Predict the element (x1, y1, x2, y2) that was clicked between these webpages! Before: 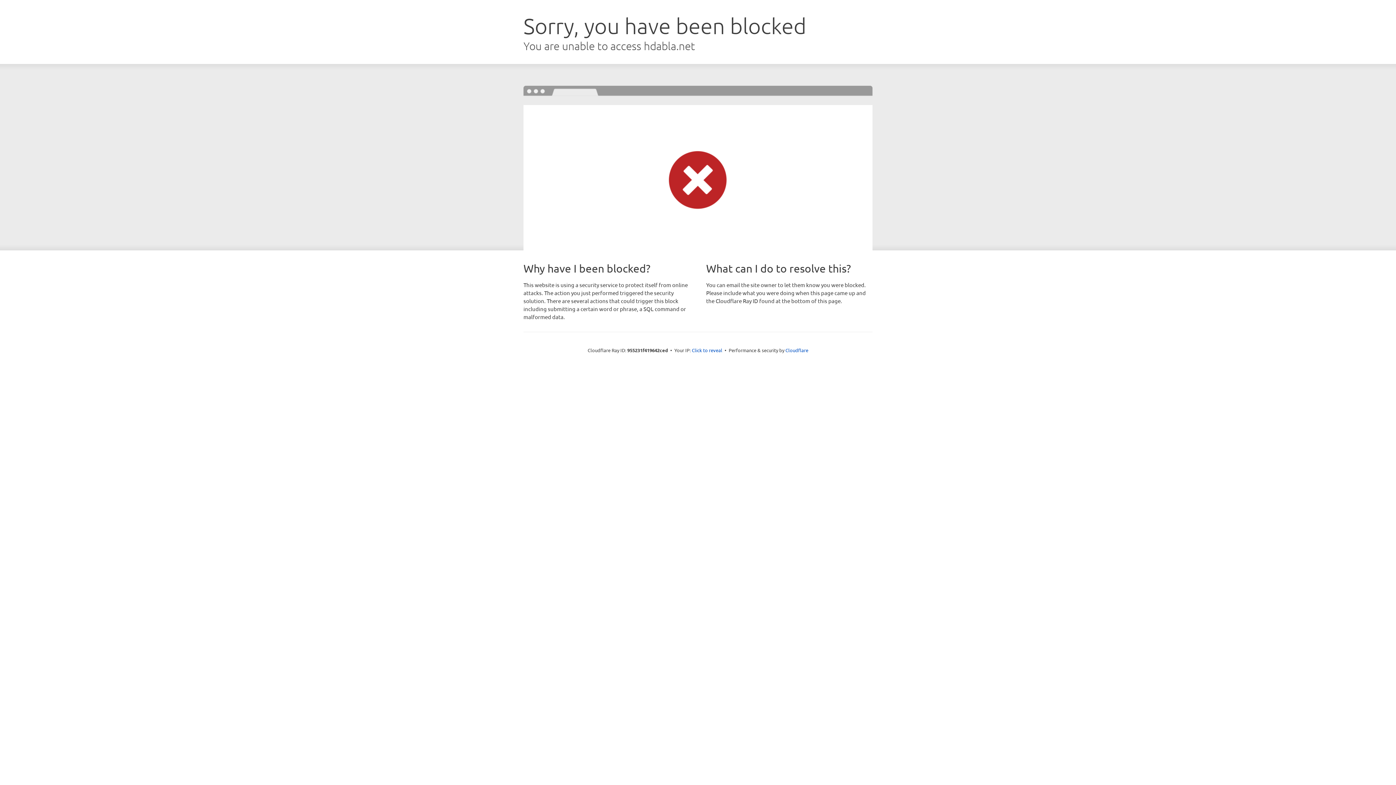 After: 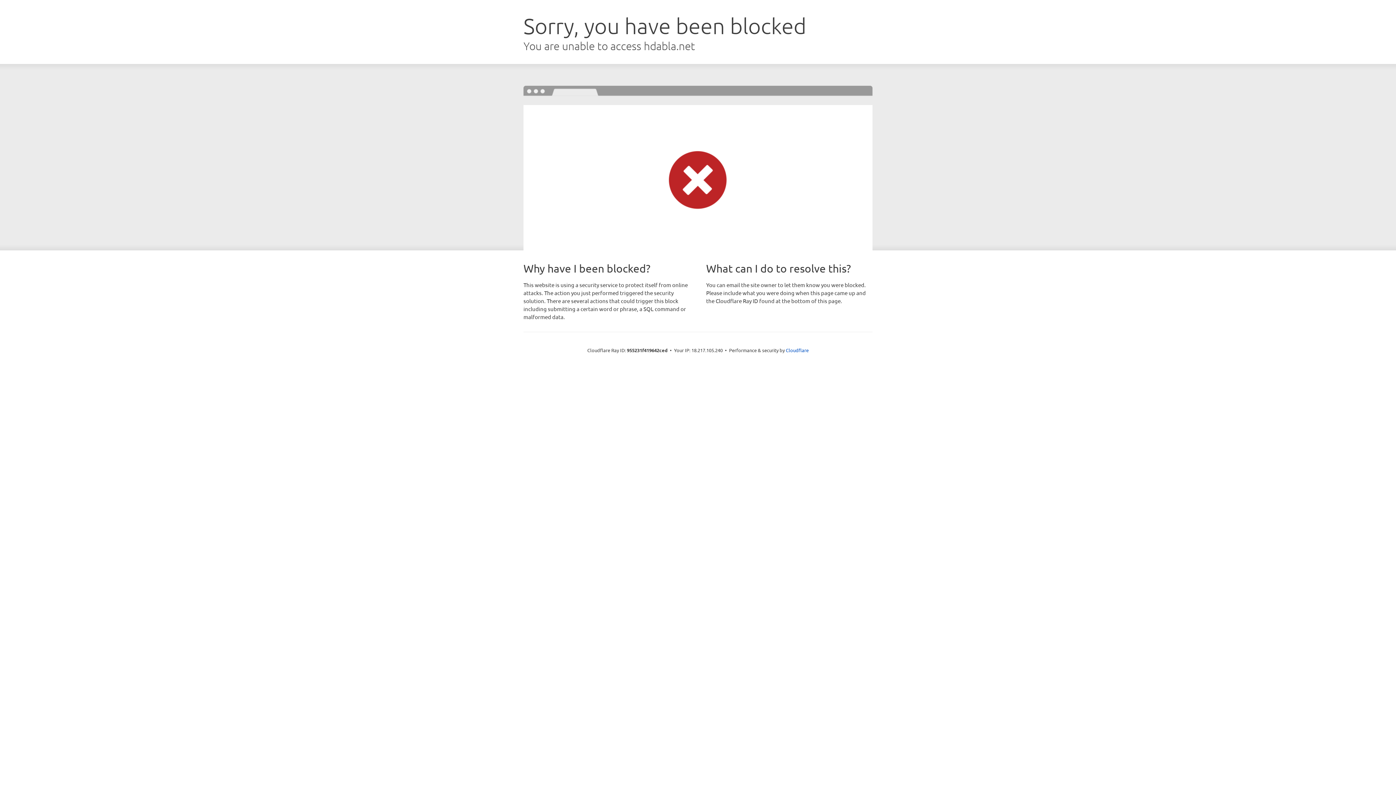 Action: bbox: (692, 346, 722, 353) label: Click to reveal